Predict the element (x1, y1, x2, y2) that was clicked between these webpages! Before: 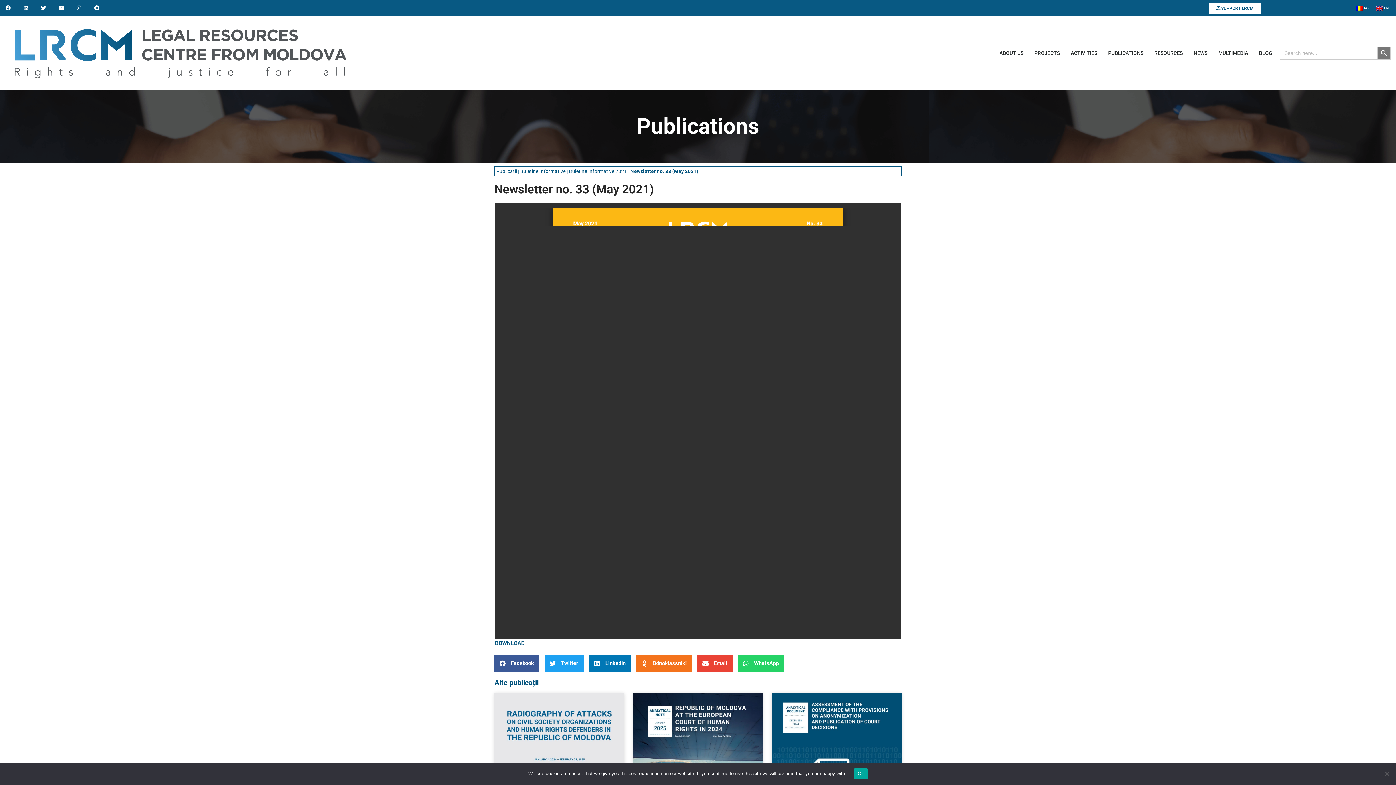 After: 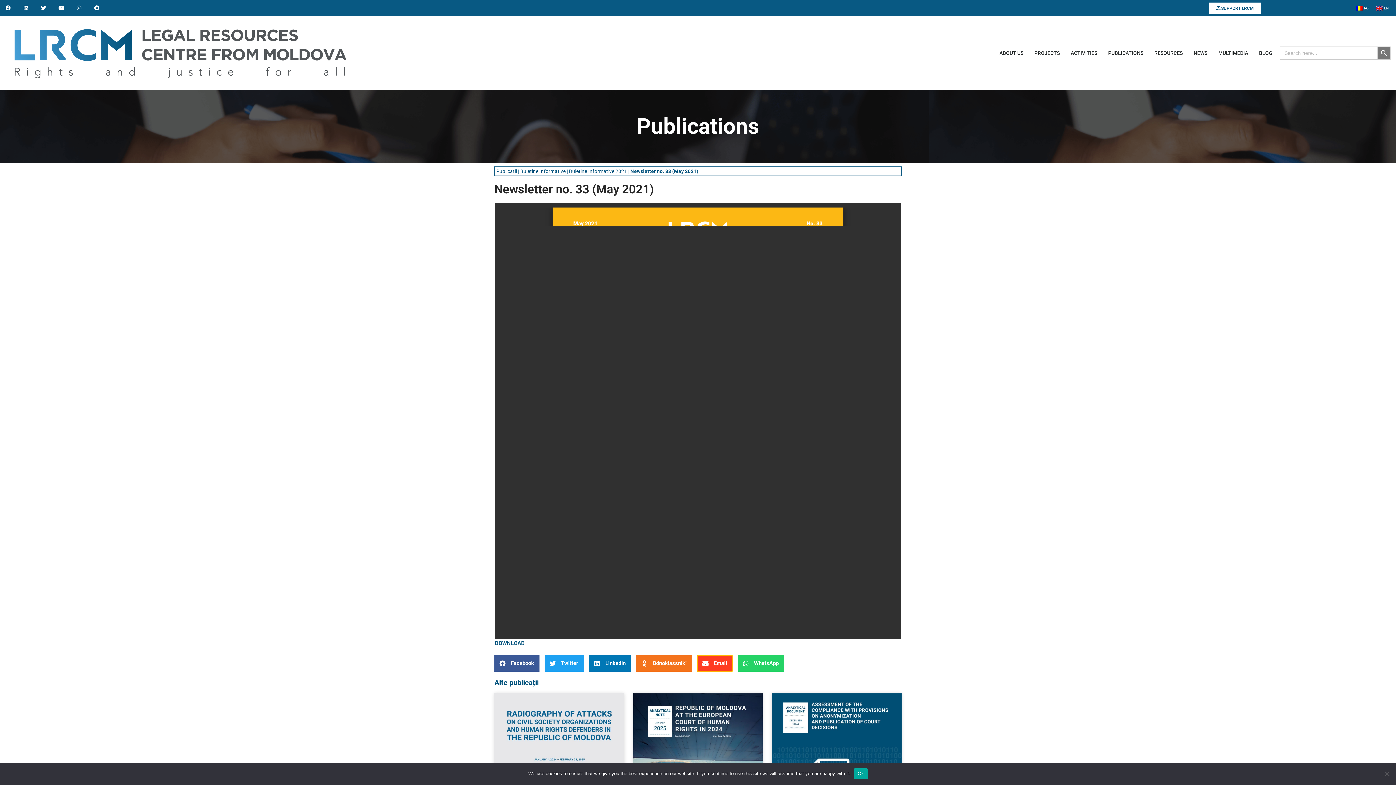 Action: bbox: (697, 655, 732, 671) label: Share on email